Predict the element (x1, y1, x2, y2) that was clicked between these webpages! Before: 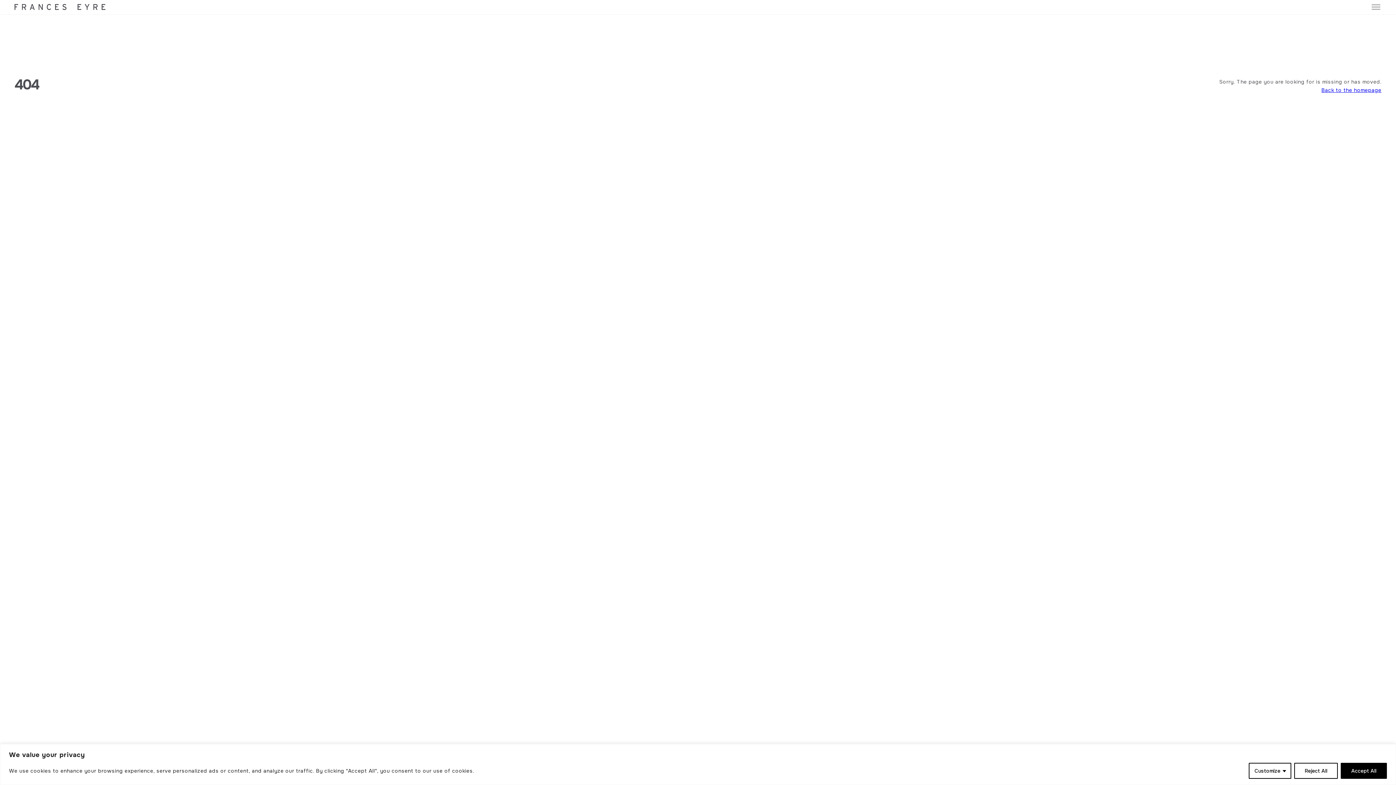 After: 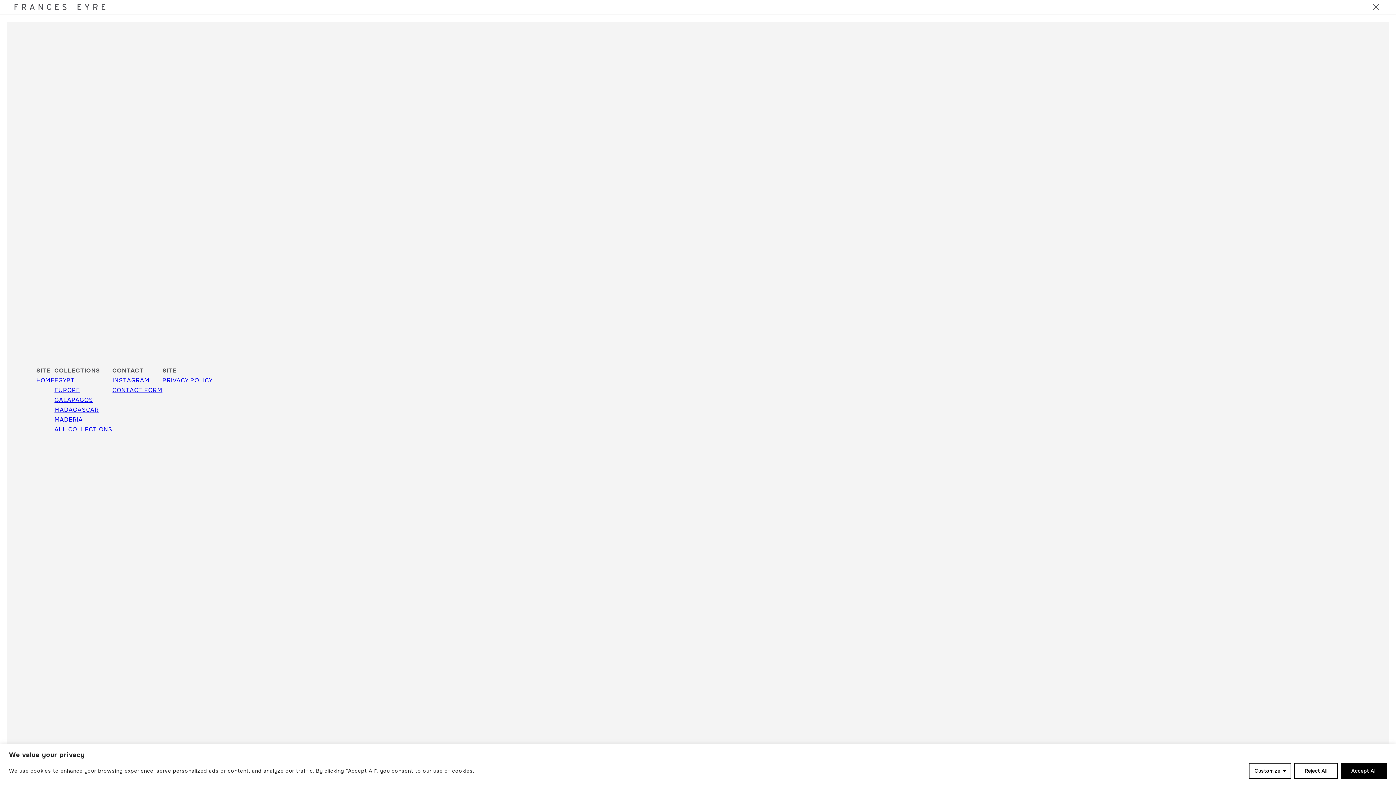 Action: label: Open bbox: (1372, 4, 1380, 9)